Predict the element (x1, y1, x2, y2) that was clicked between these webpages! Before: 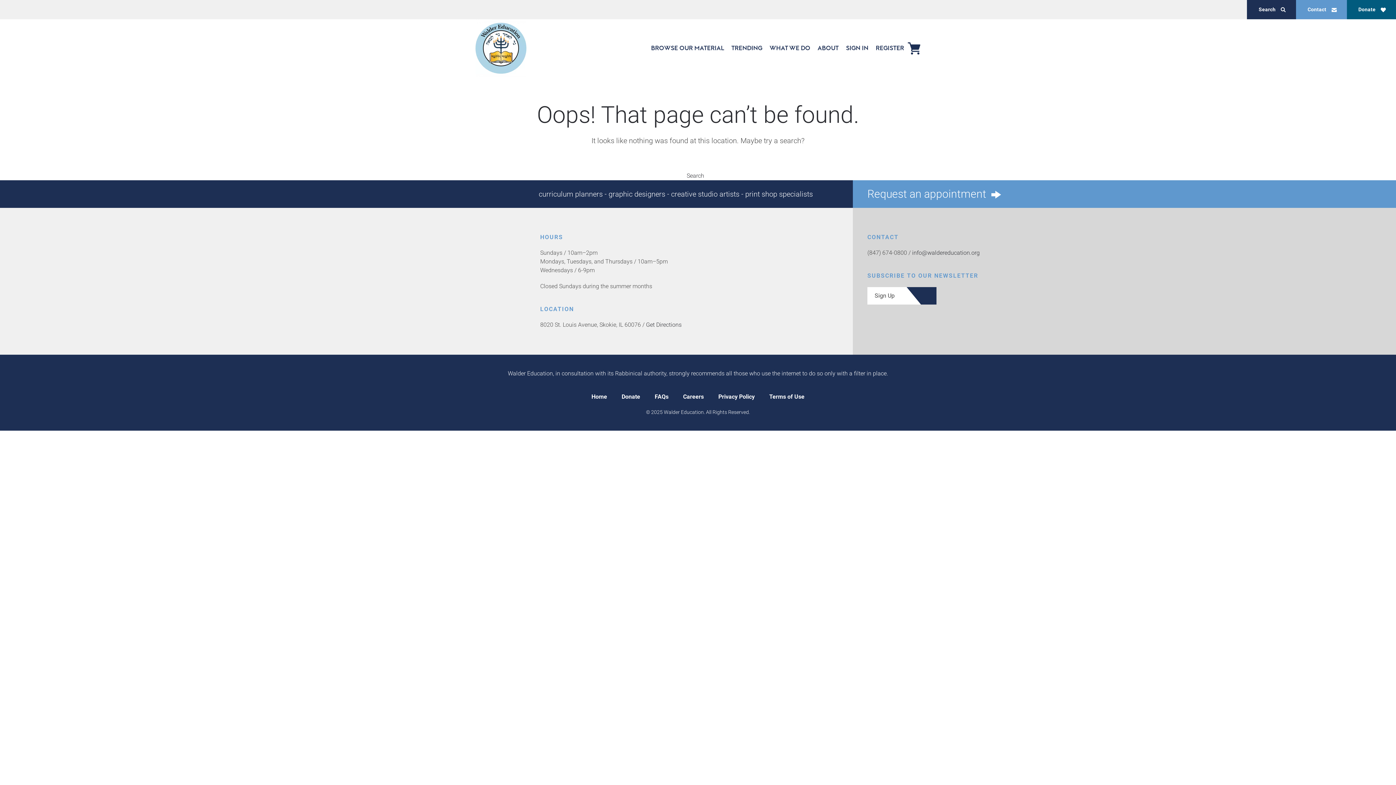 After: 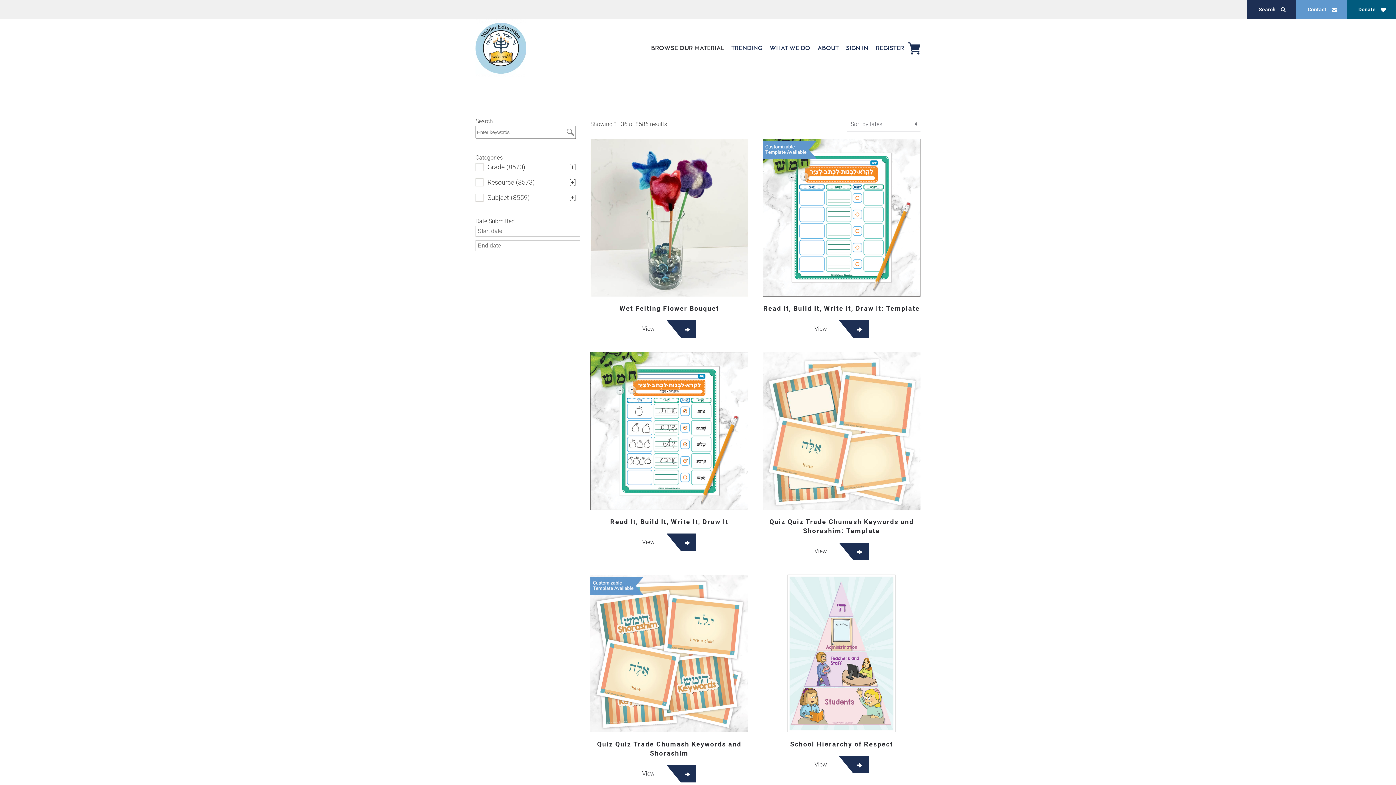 Action: bbox: (647, 28, 728, 68) label: BROWSE OUR MATERIAL